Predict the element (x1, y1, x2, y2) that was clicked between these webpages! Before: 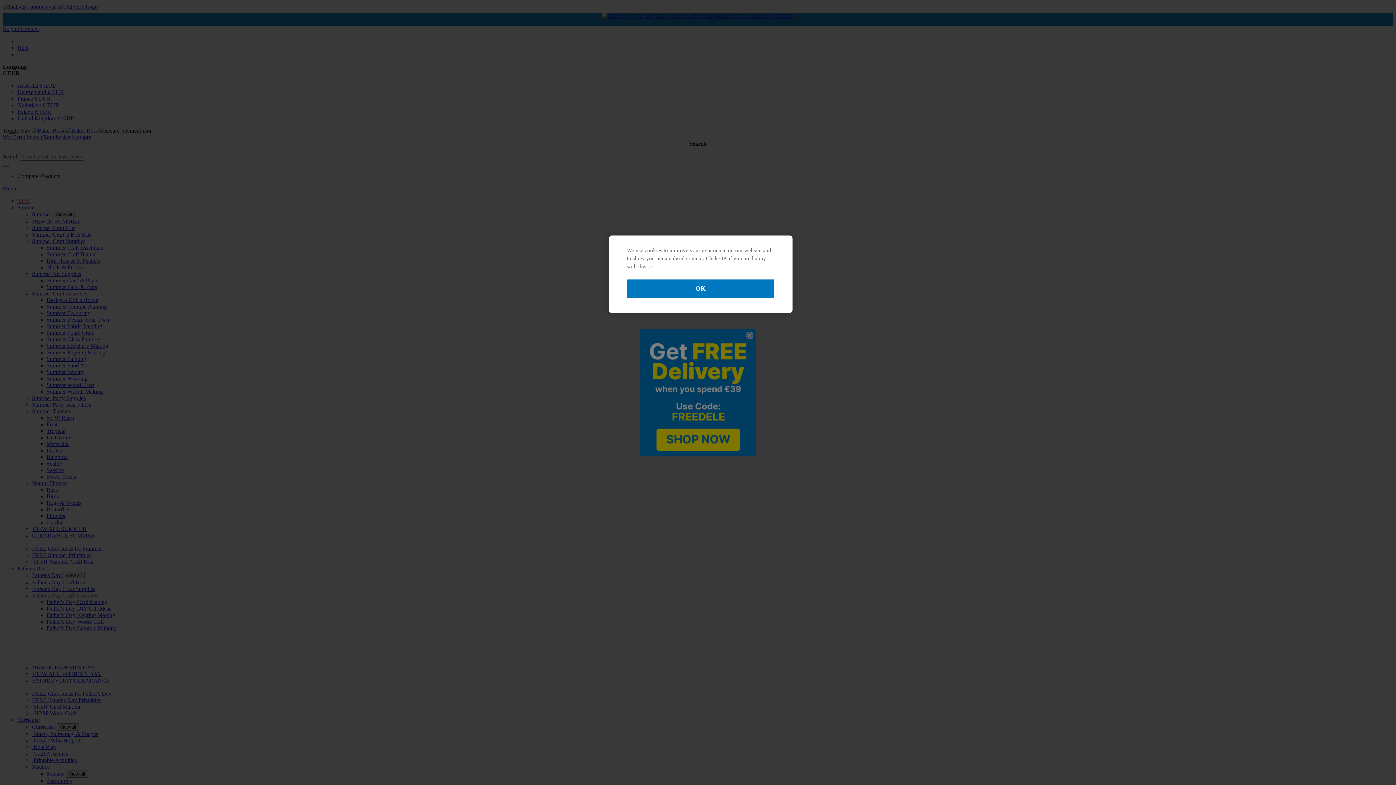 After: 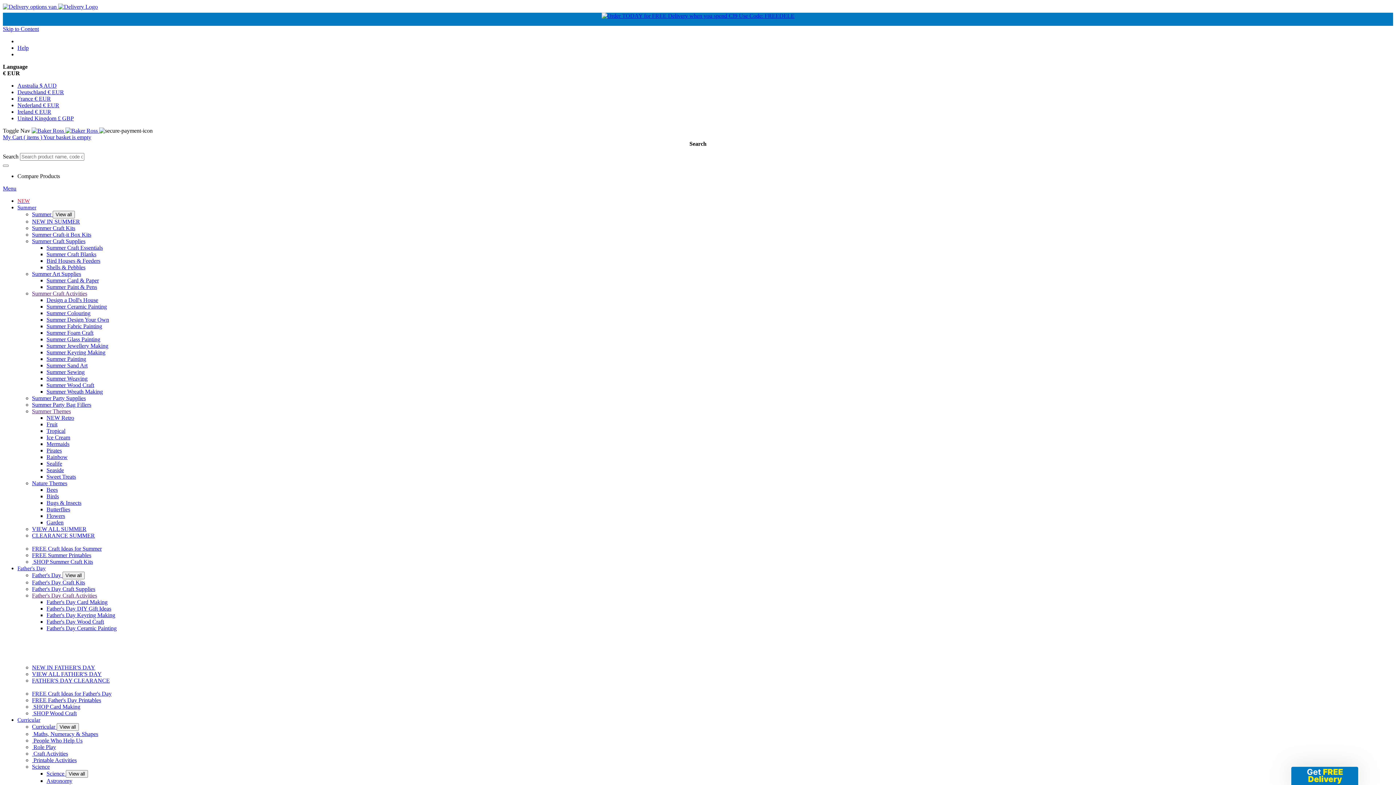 Action: label: OK bbox: (627, 279, 774, 298)